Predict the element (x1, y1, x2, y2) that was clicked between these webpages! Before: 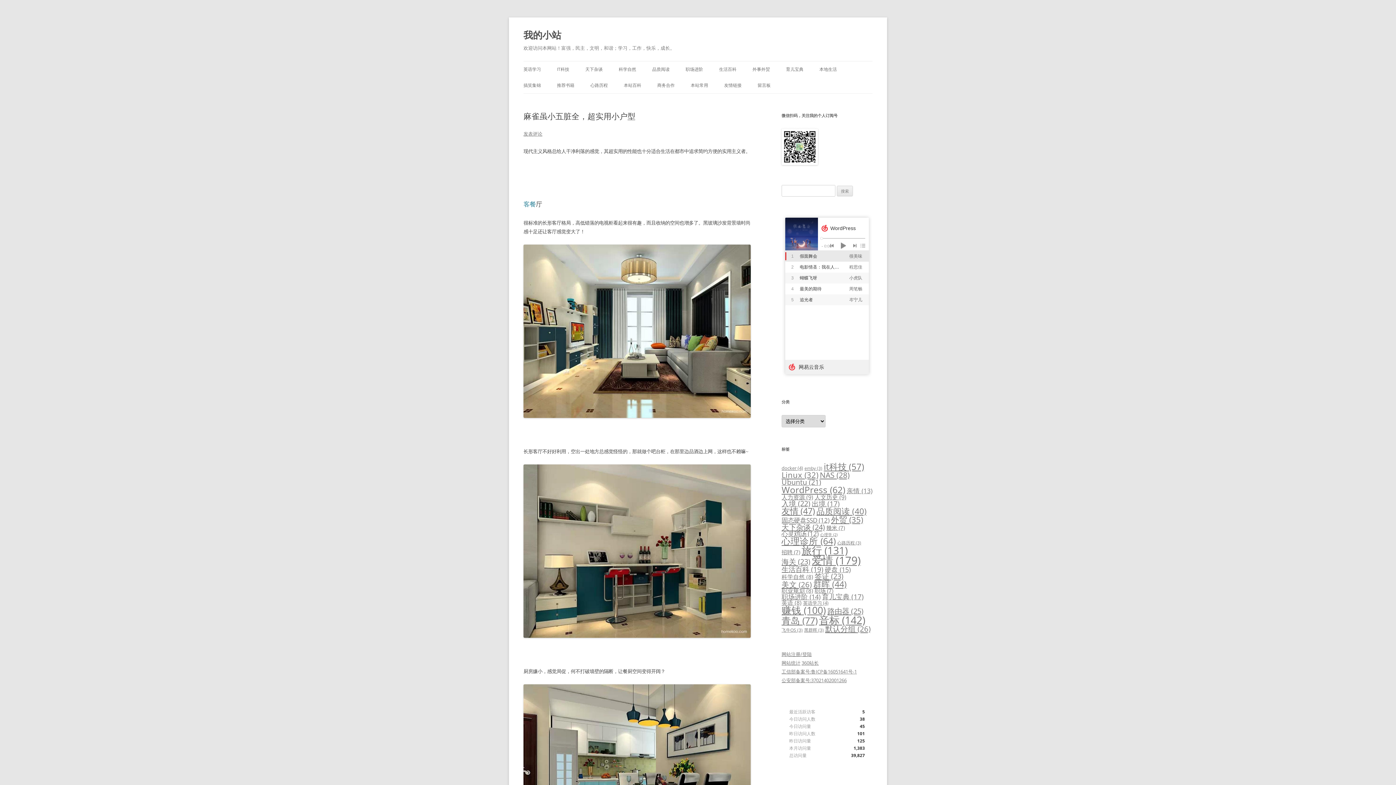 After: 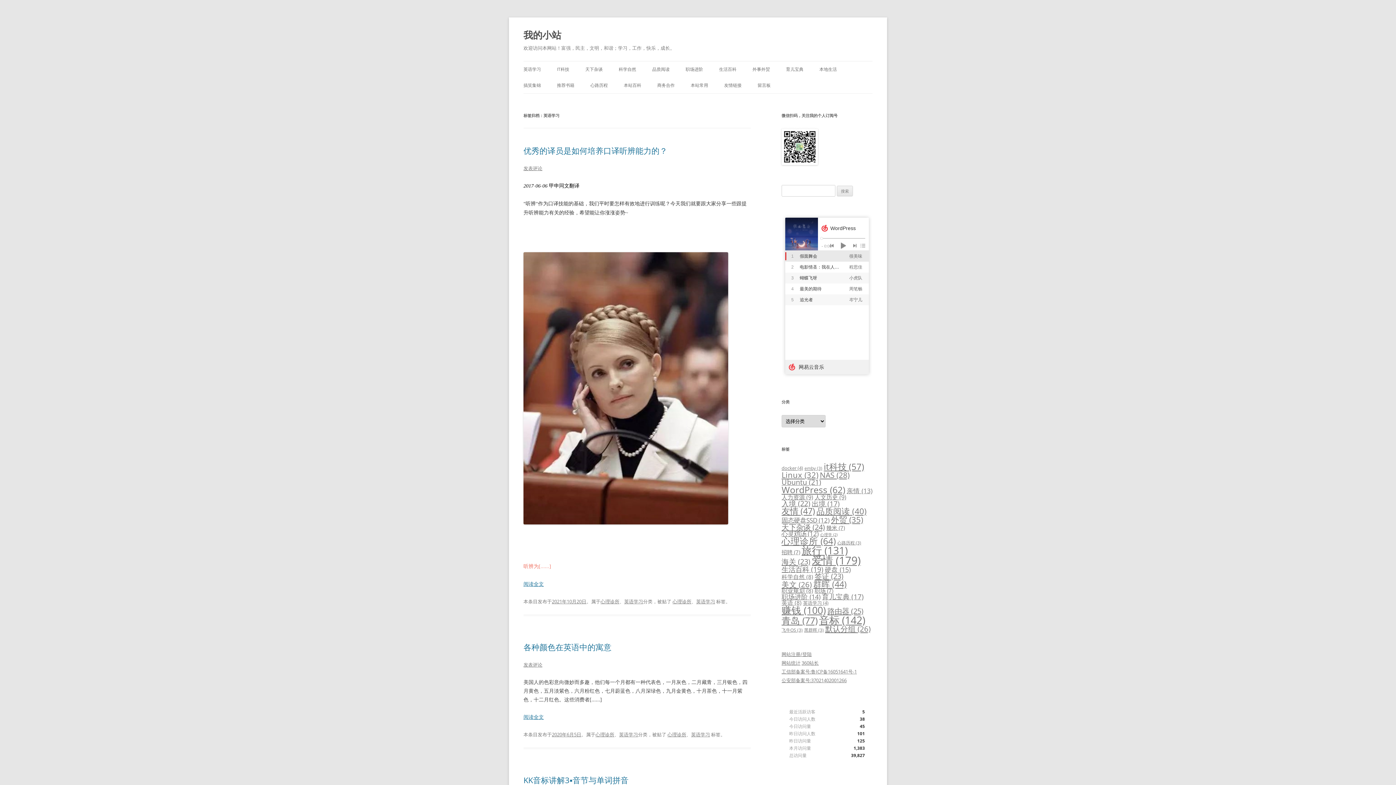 Action: label: 英语学习 (4 项) bbox: (803, 600, 828, 606)